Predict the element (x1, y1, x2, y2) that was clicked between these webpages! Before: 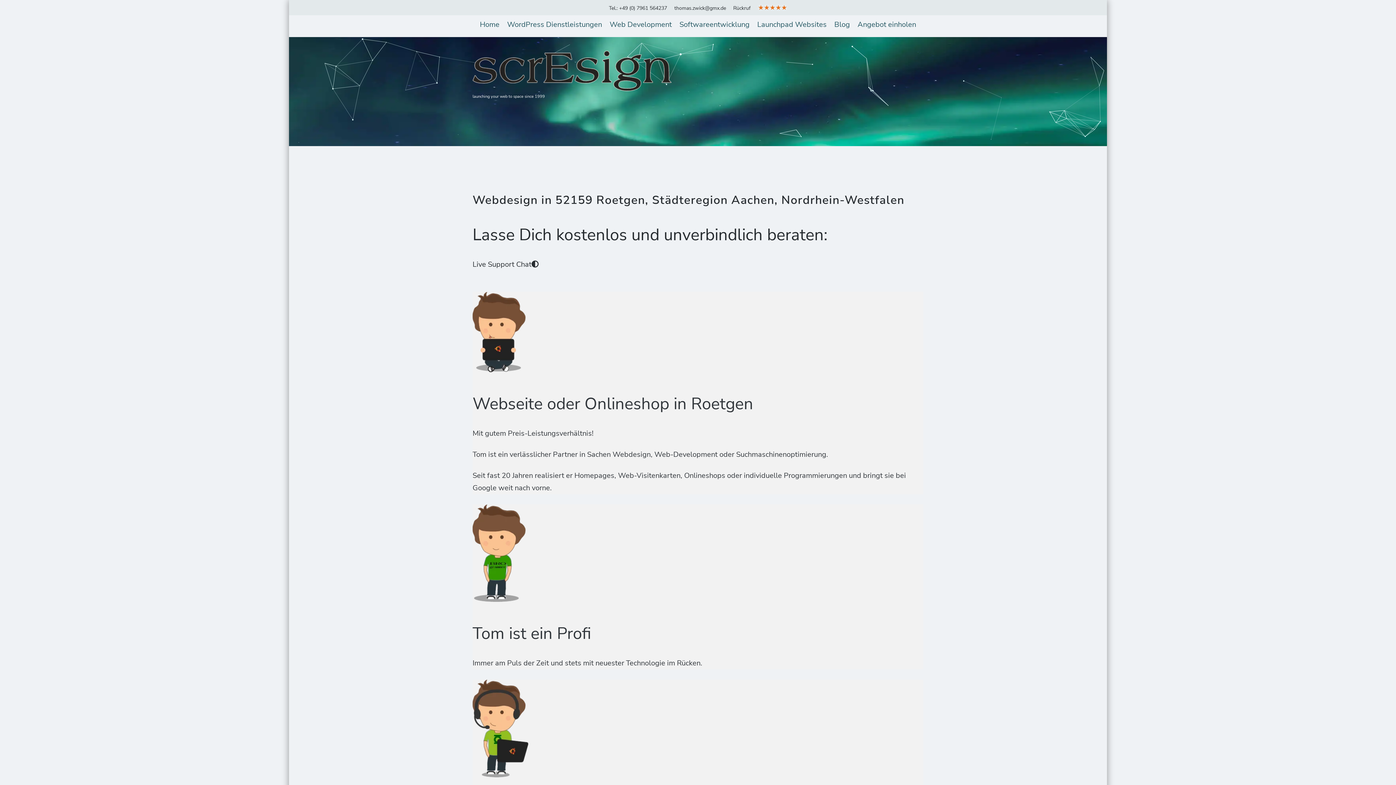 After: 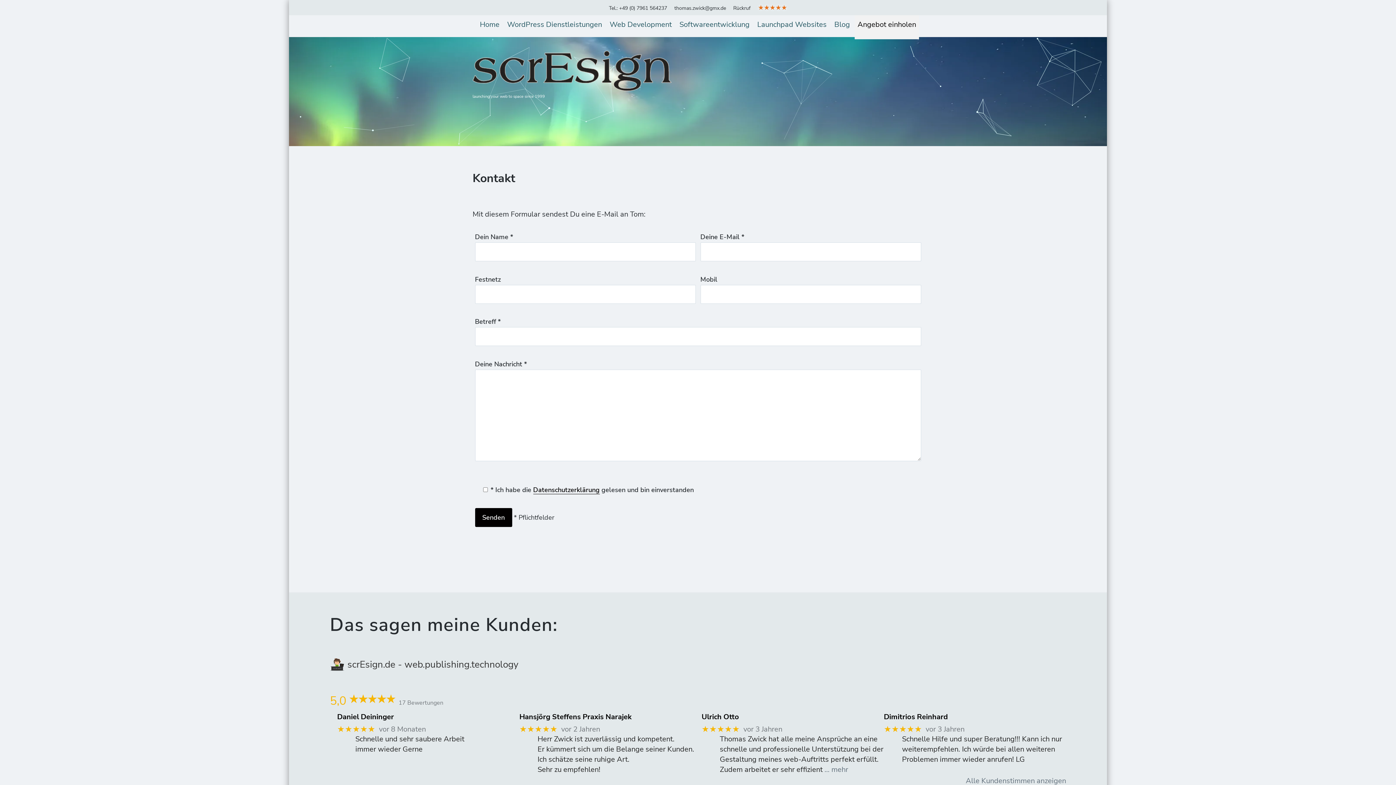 Action: bbox: (854, 15, 919, 34) label: Angebot einholen